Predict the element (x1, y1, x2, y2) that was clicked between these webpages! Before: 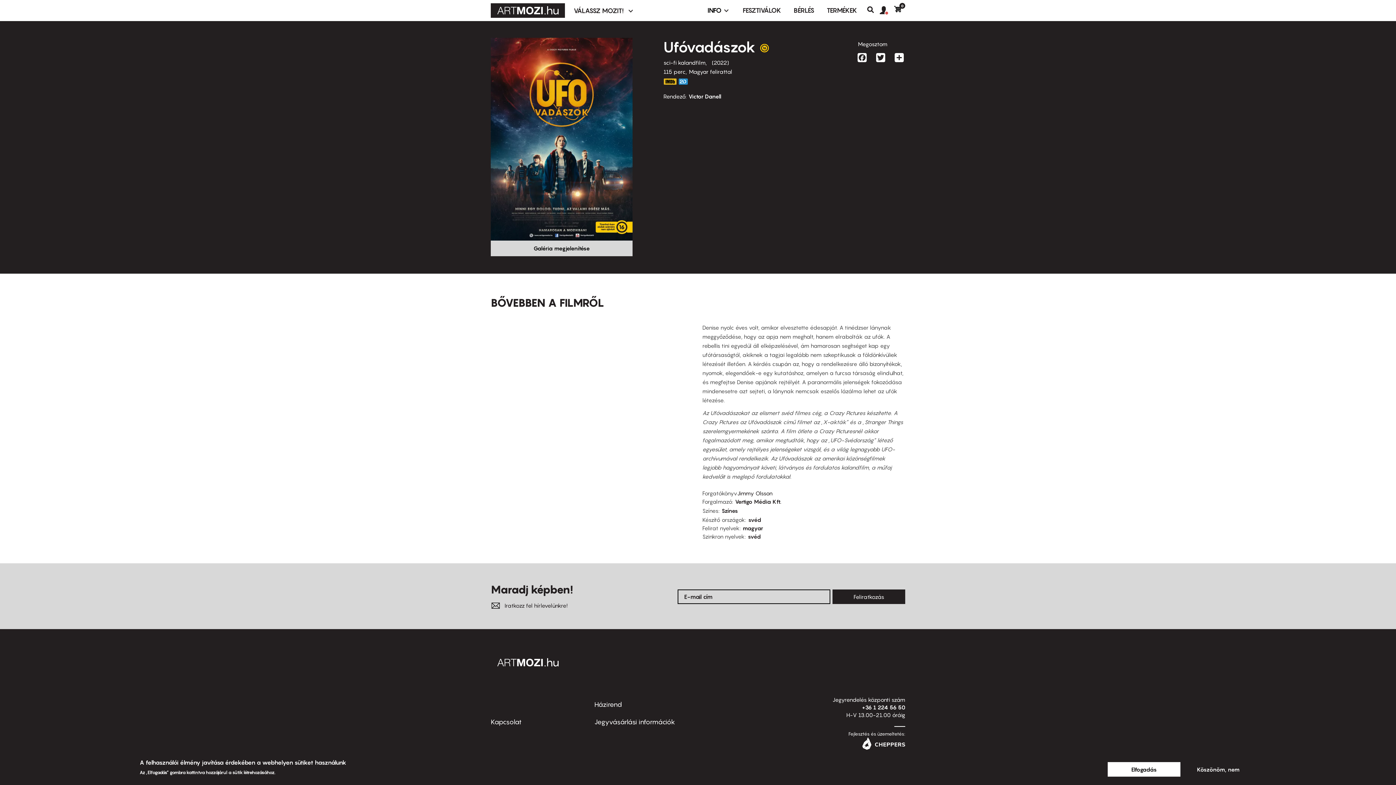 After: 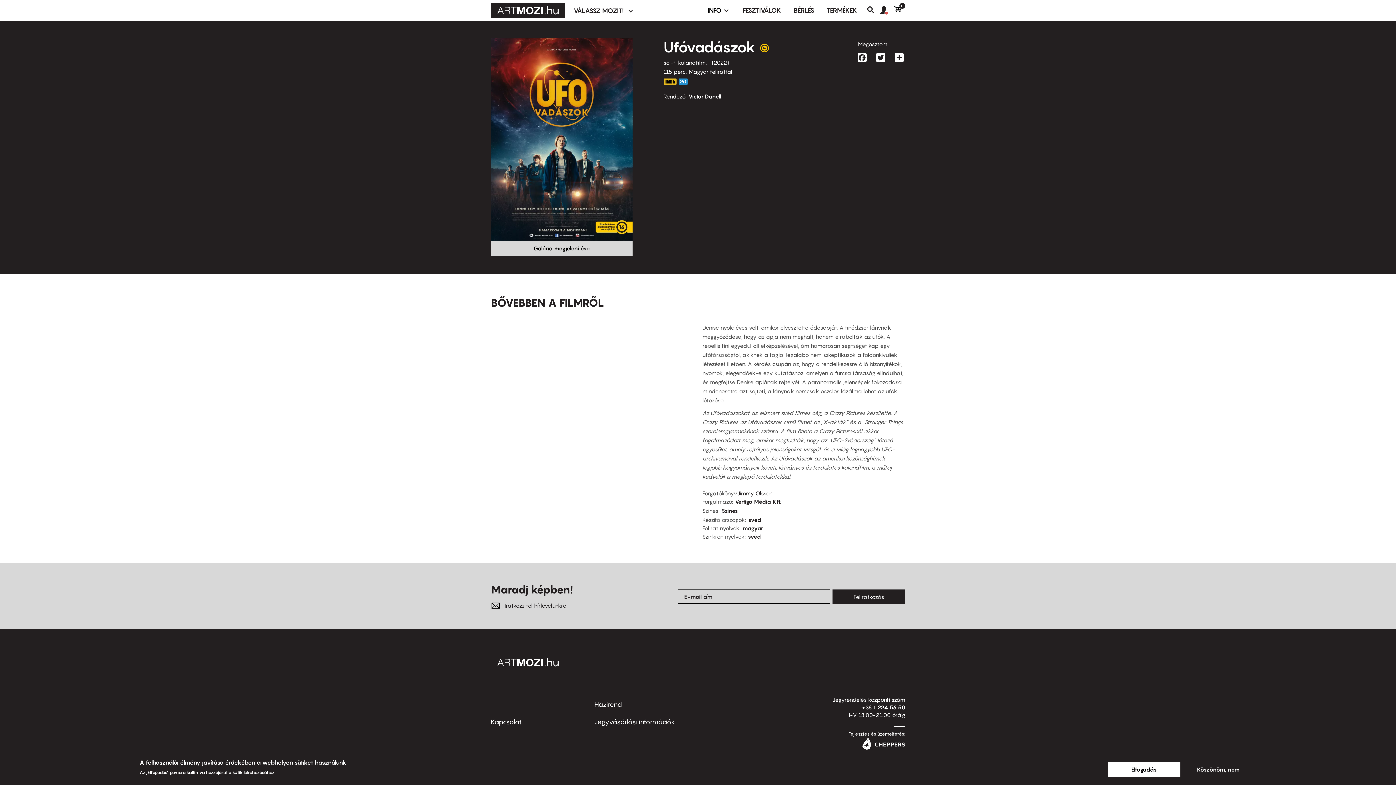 Action: label: Jegyvásárlási információk bbox: (594, 713, 698, 731)